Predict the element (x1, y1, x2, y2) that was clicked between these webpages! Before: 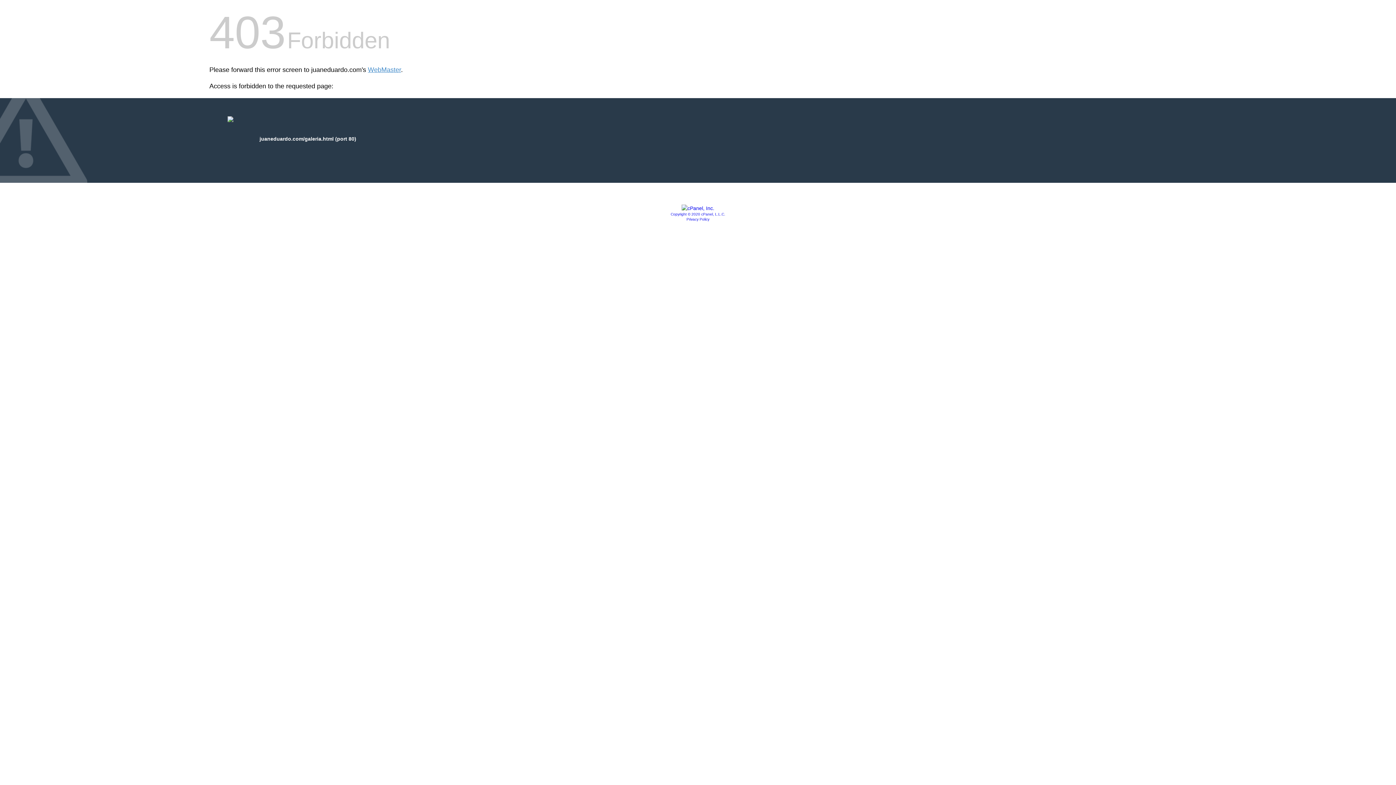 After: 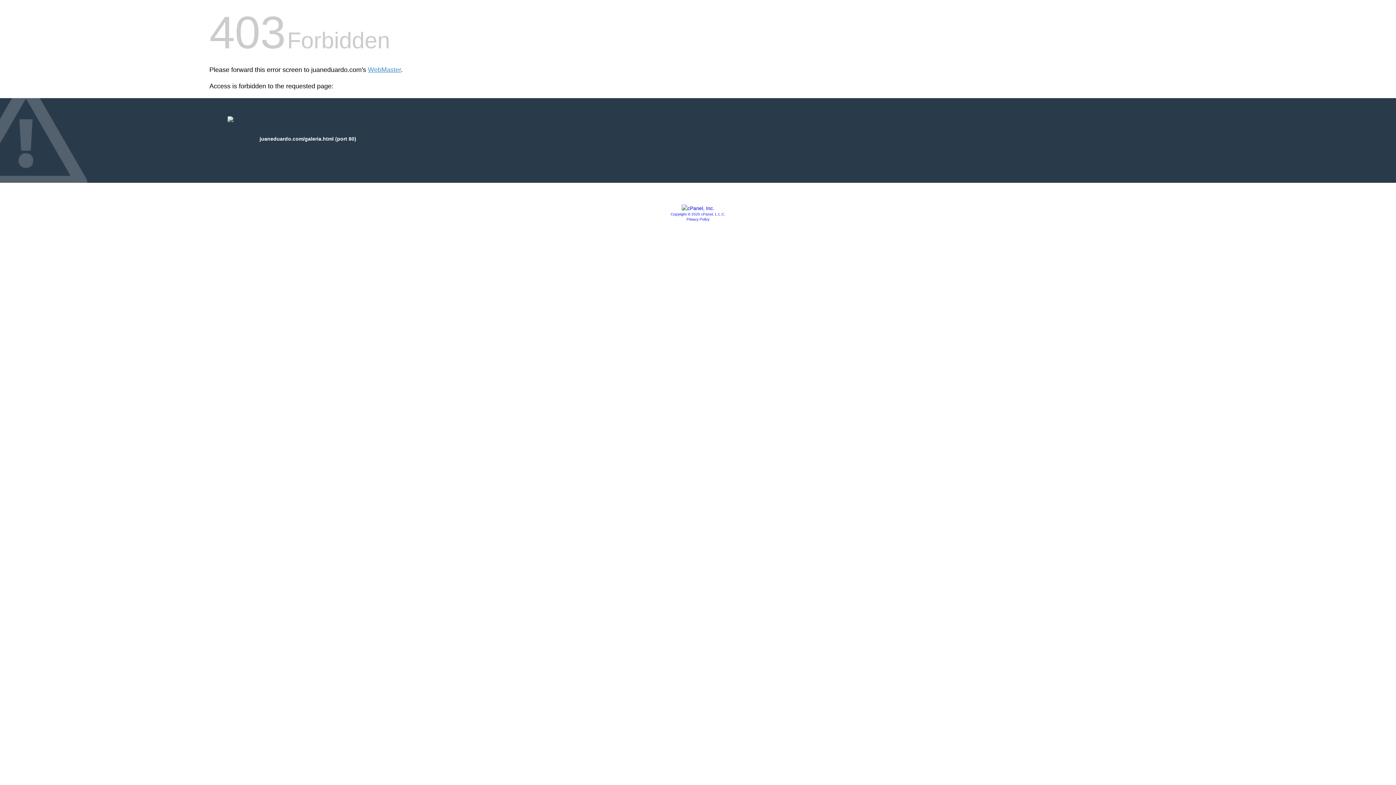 Action: label: Copyright © 2020 cPanel, L.L.C. bbox: (670, 212, 725, 216)